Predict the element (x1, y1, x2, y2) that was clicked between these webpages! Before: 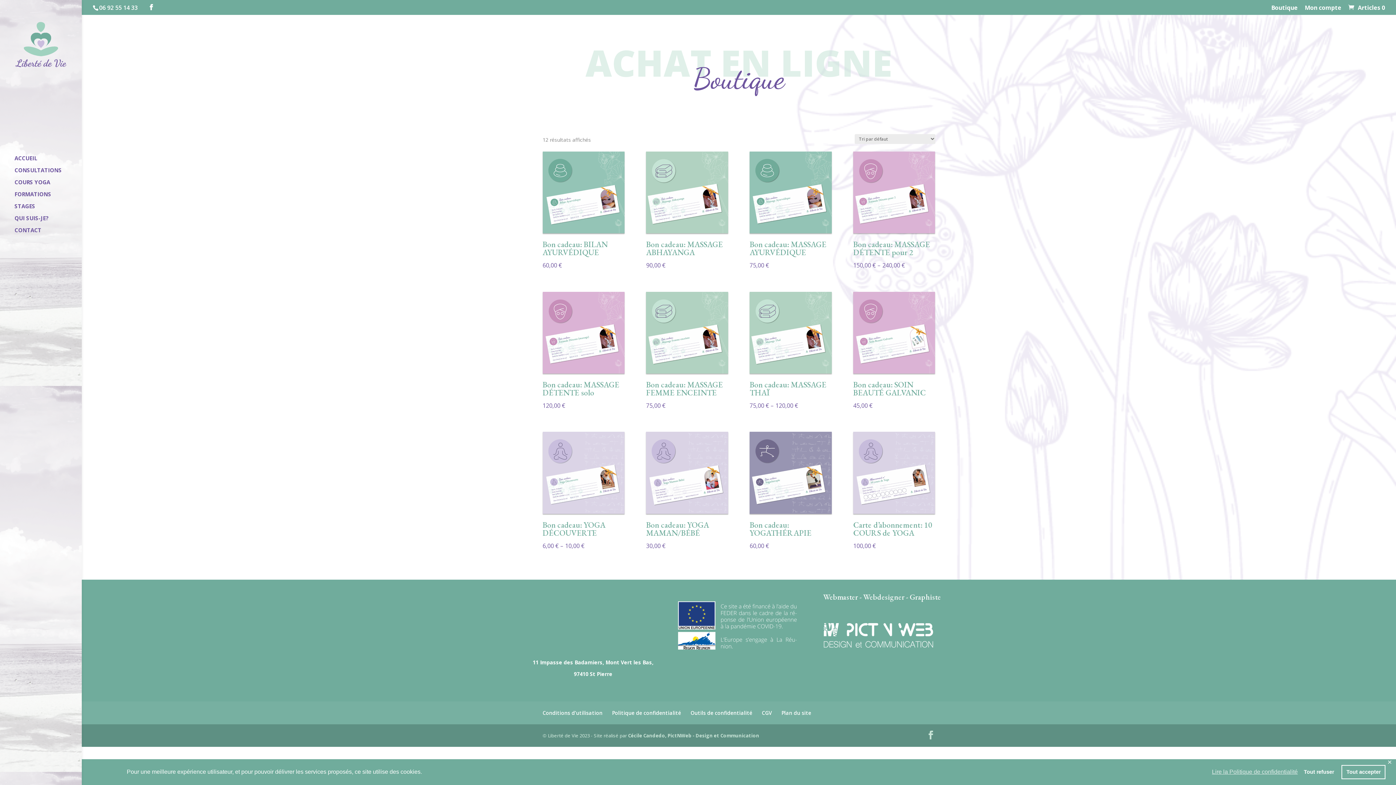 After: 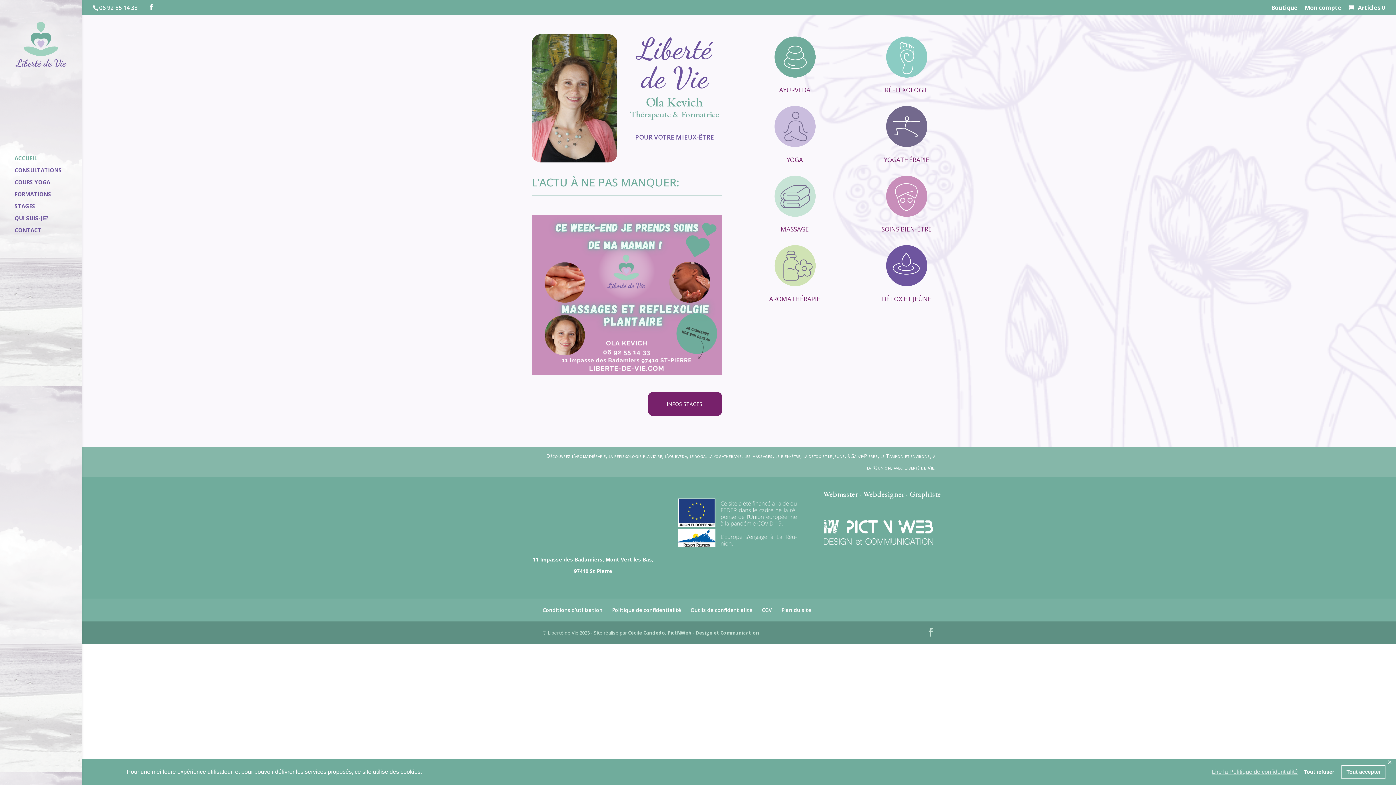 Action: label: ACCUEIL bbox: (14, 155, 81, 167)